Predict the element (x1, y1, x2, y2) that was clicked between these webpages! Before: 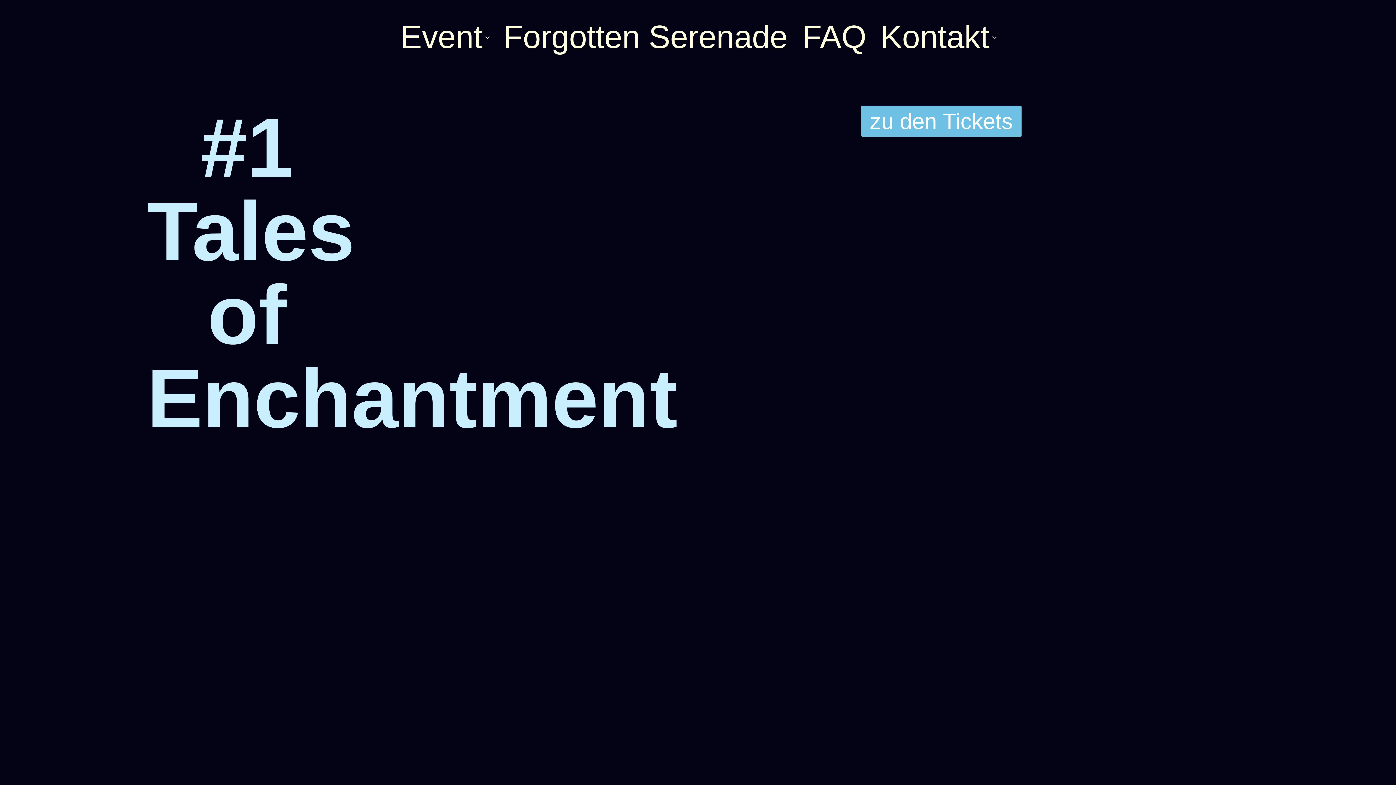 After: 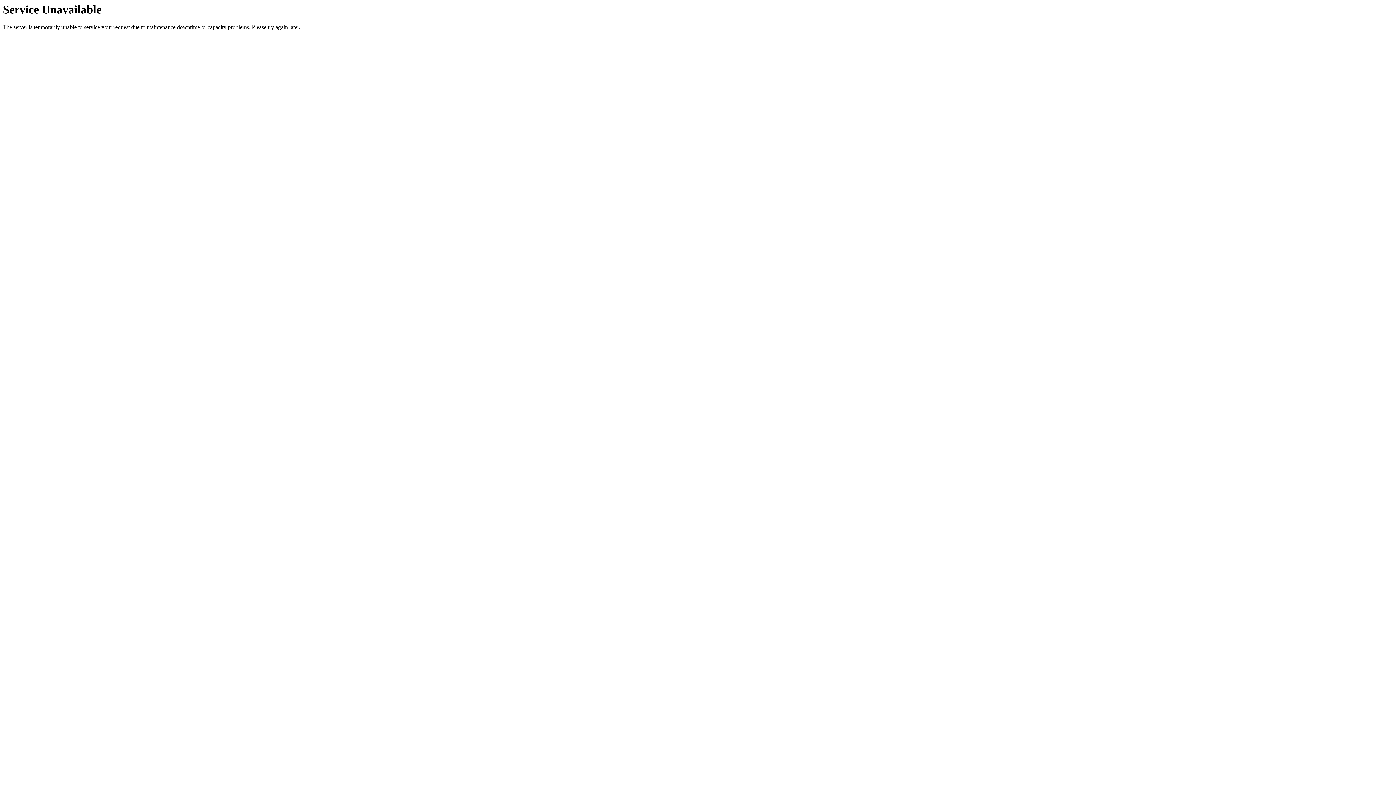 Action: label: Event bbox: (396, 13, 492, 60)